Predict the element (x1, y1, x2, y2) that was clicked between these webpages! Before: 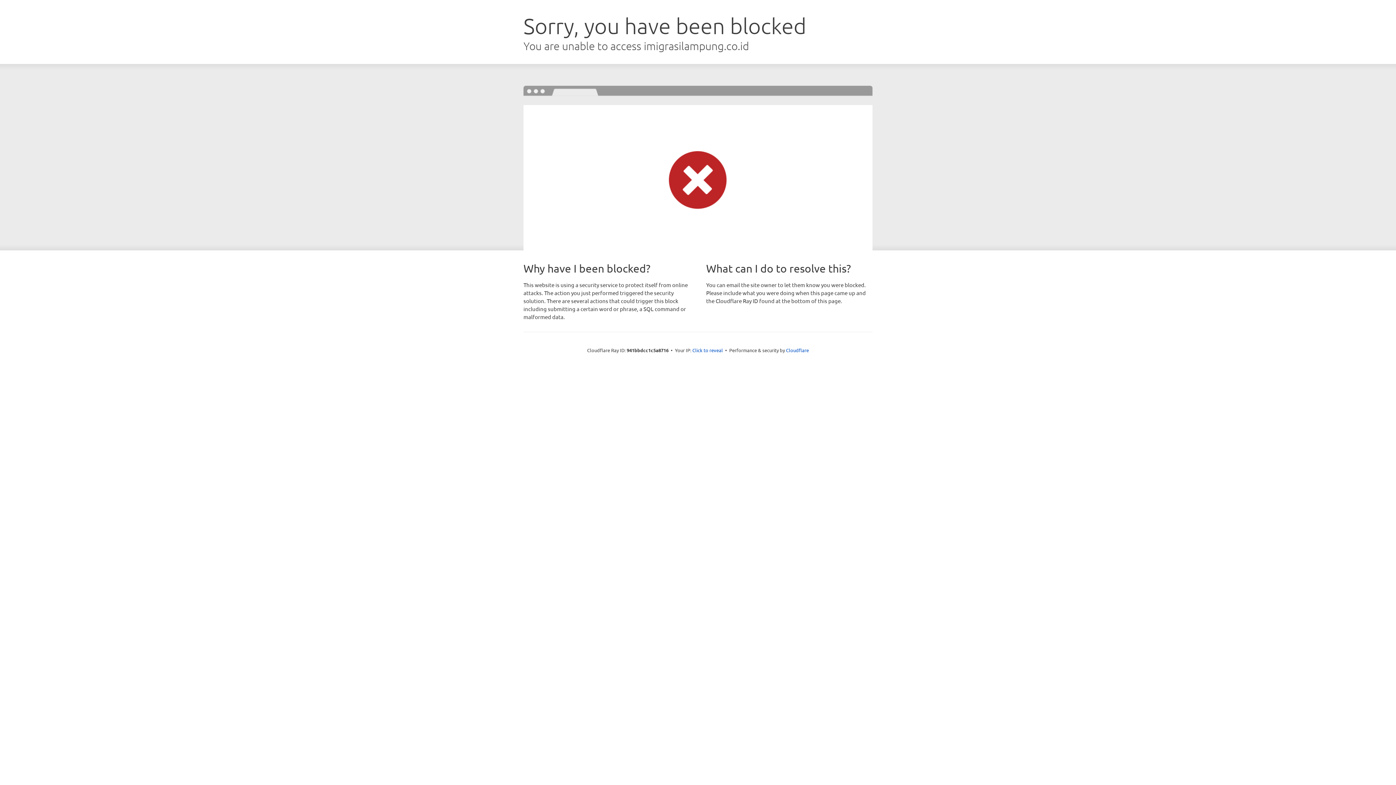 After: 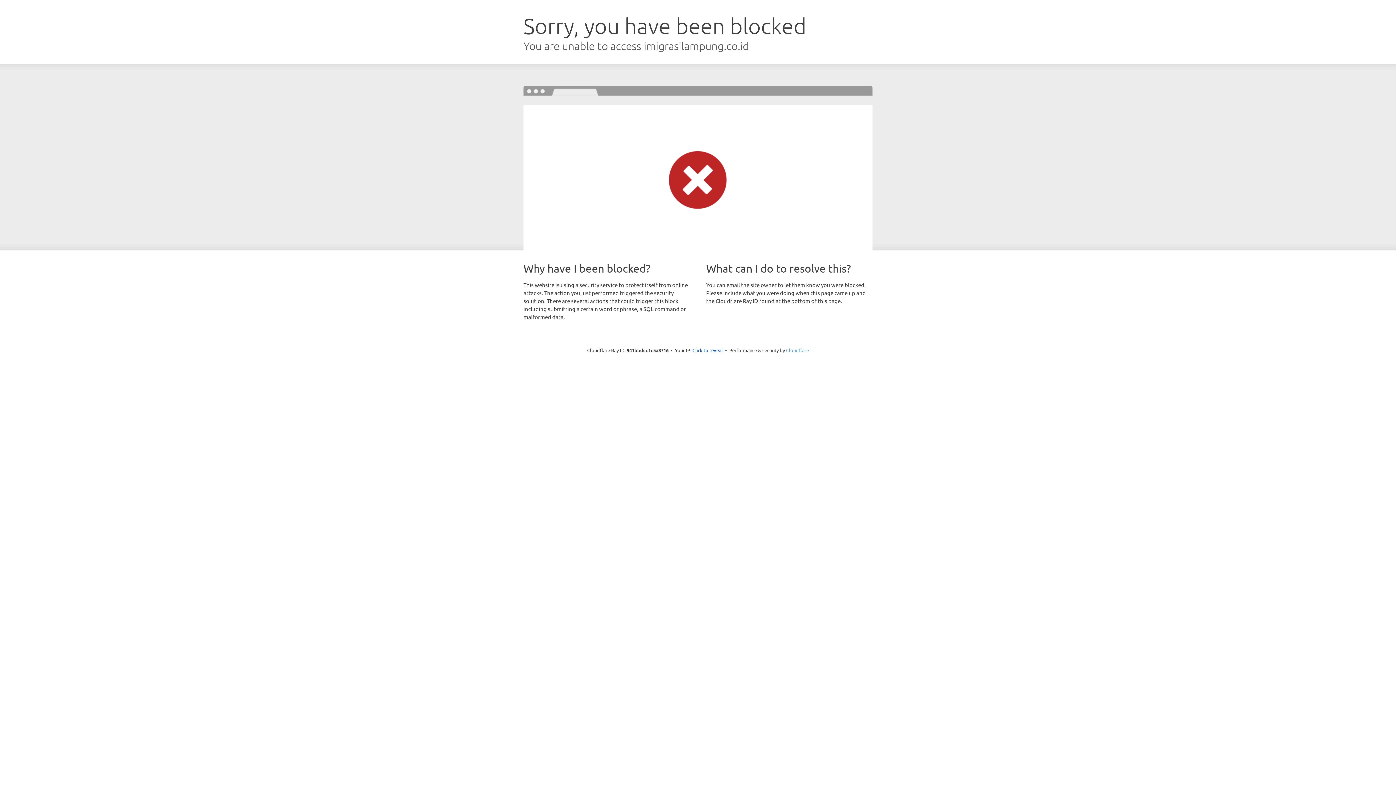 Action: bbox: (786, 347, 809, 353) label: Cloudflare